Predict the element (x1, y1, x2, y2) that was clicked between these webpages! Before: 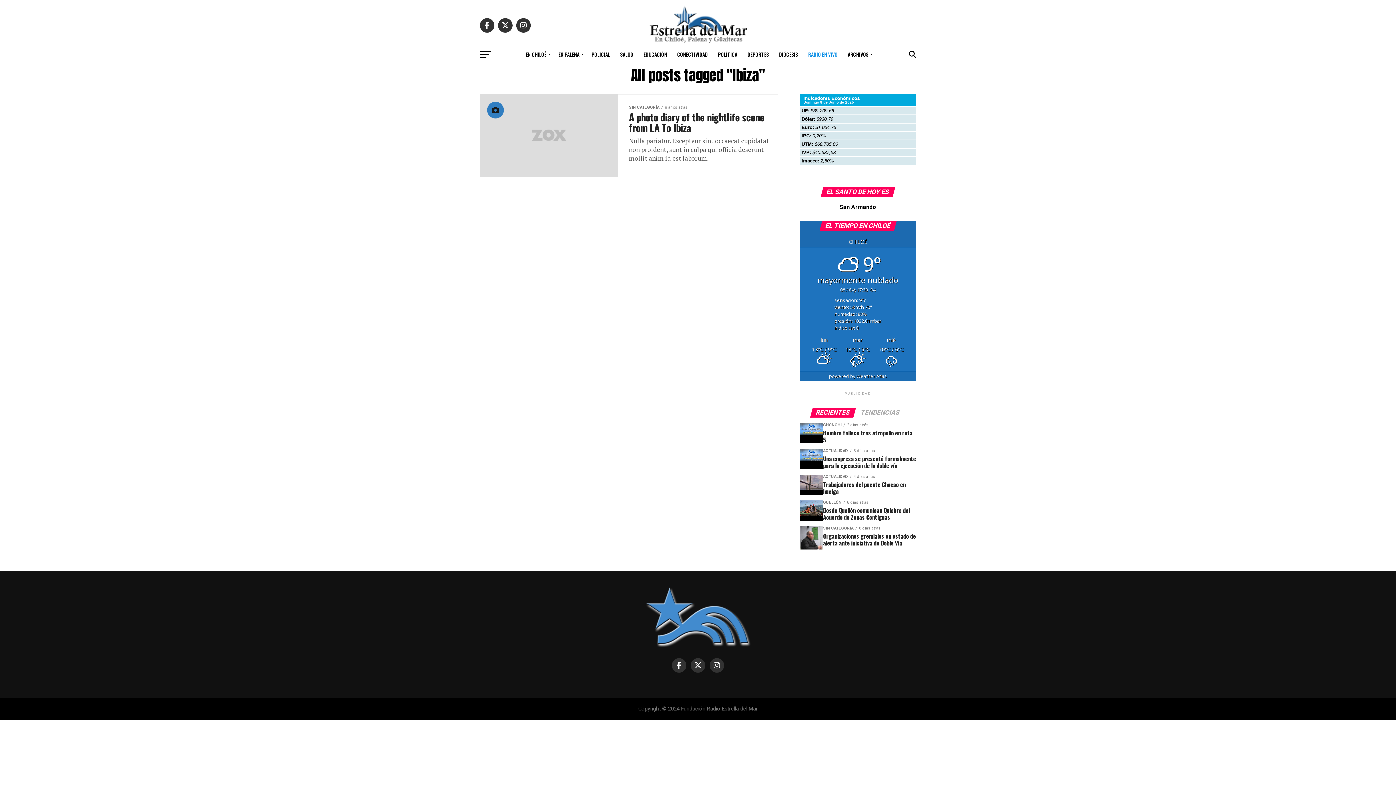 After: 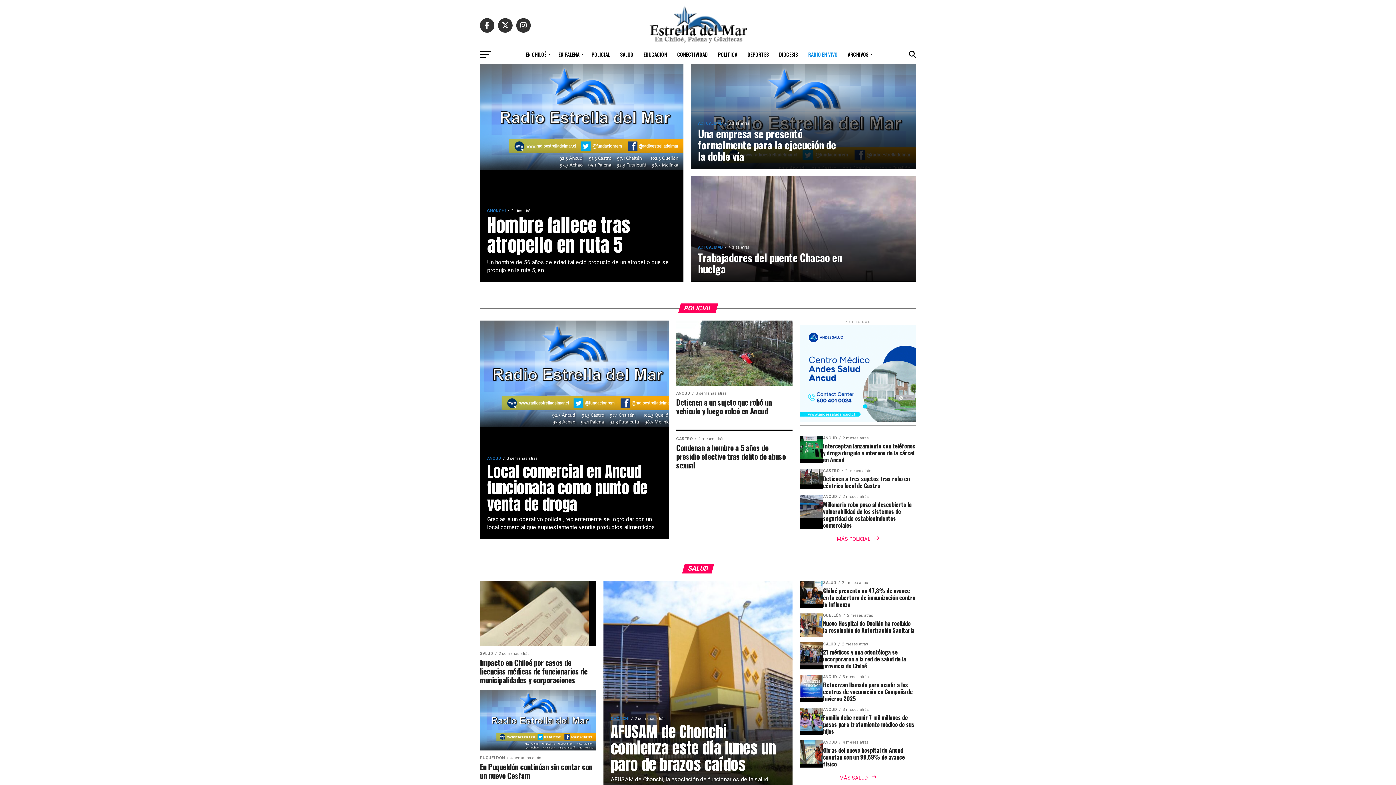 Action: bbox: (643, 642, 752, 649)